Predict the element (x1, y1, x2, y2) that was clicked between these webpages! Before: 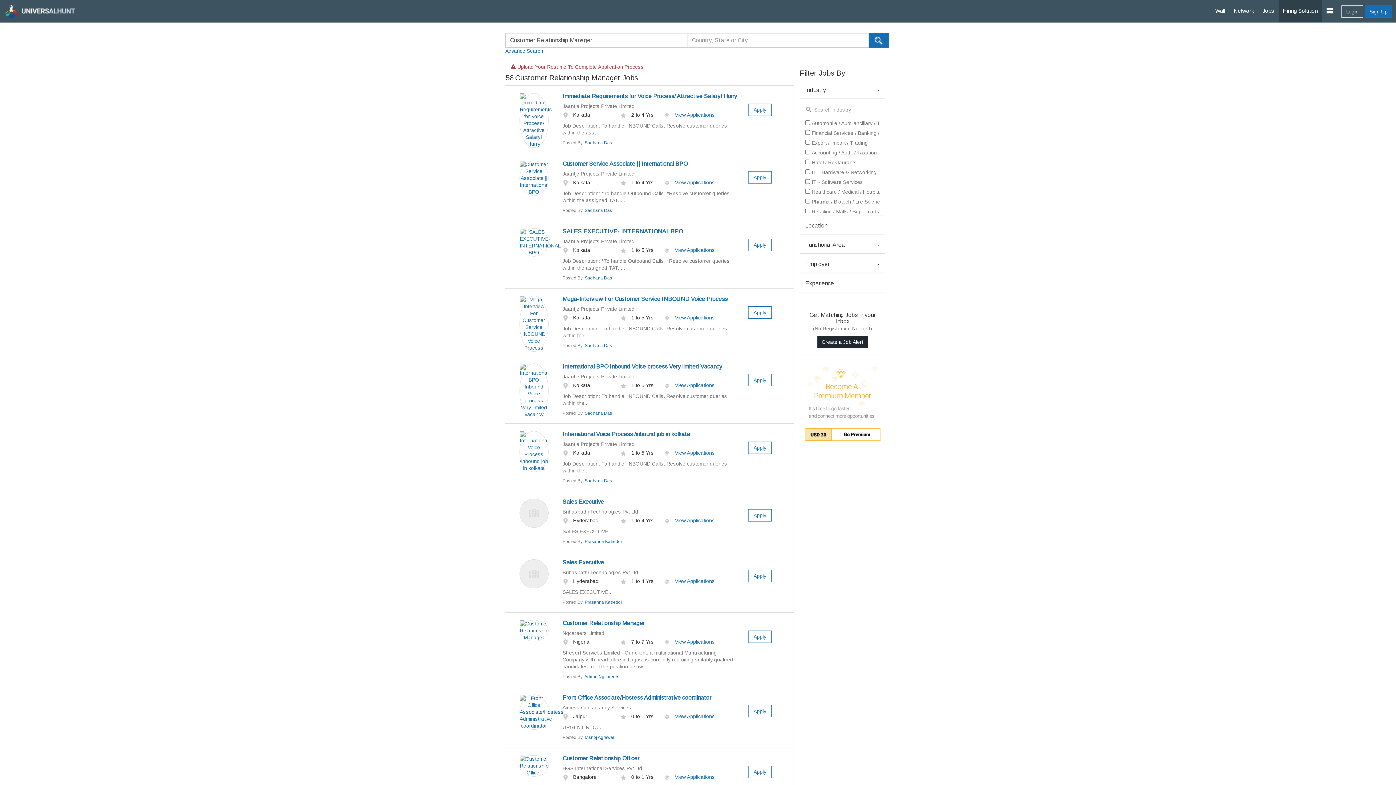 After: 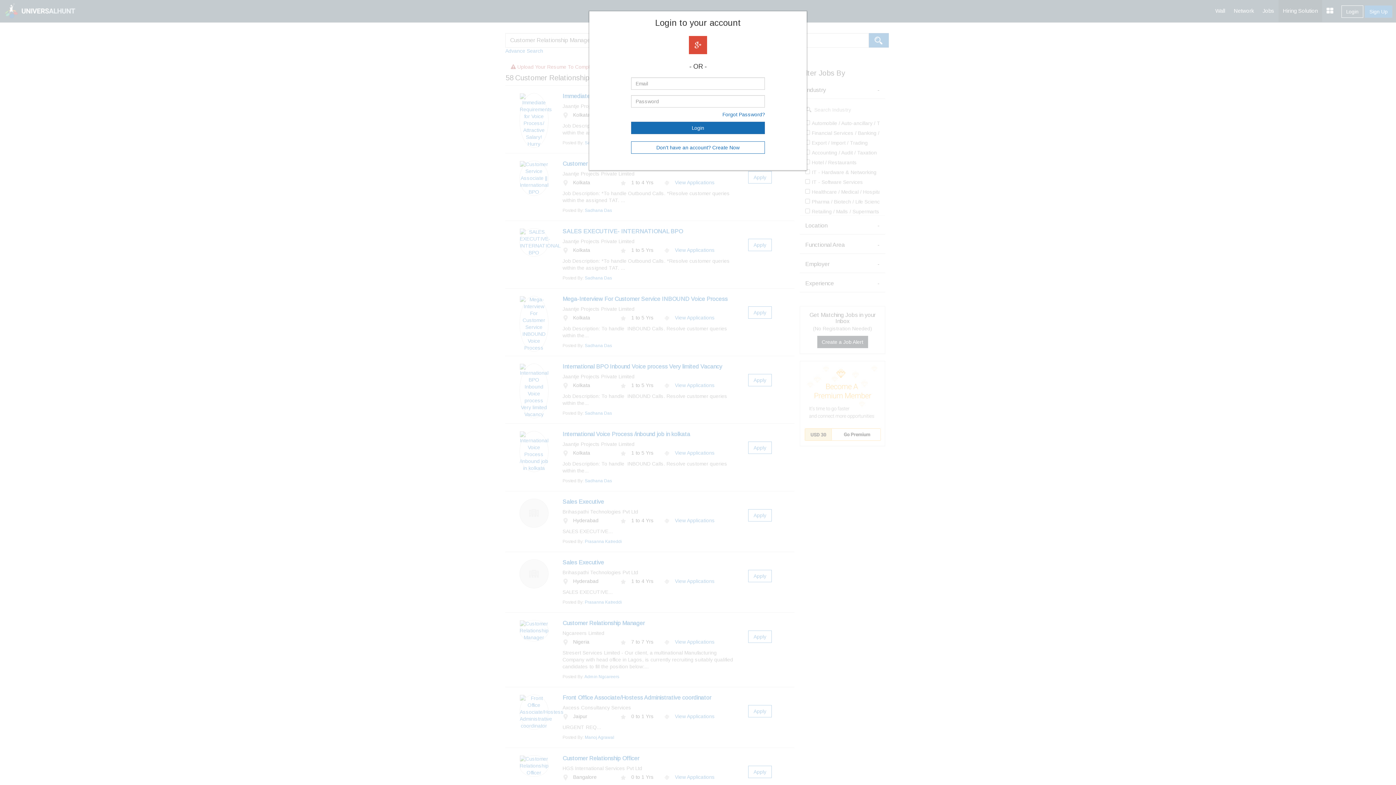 Action: bbox: (748, 103, 772, 116) label: Apply